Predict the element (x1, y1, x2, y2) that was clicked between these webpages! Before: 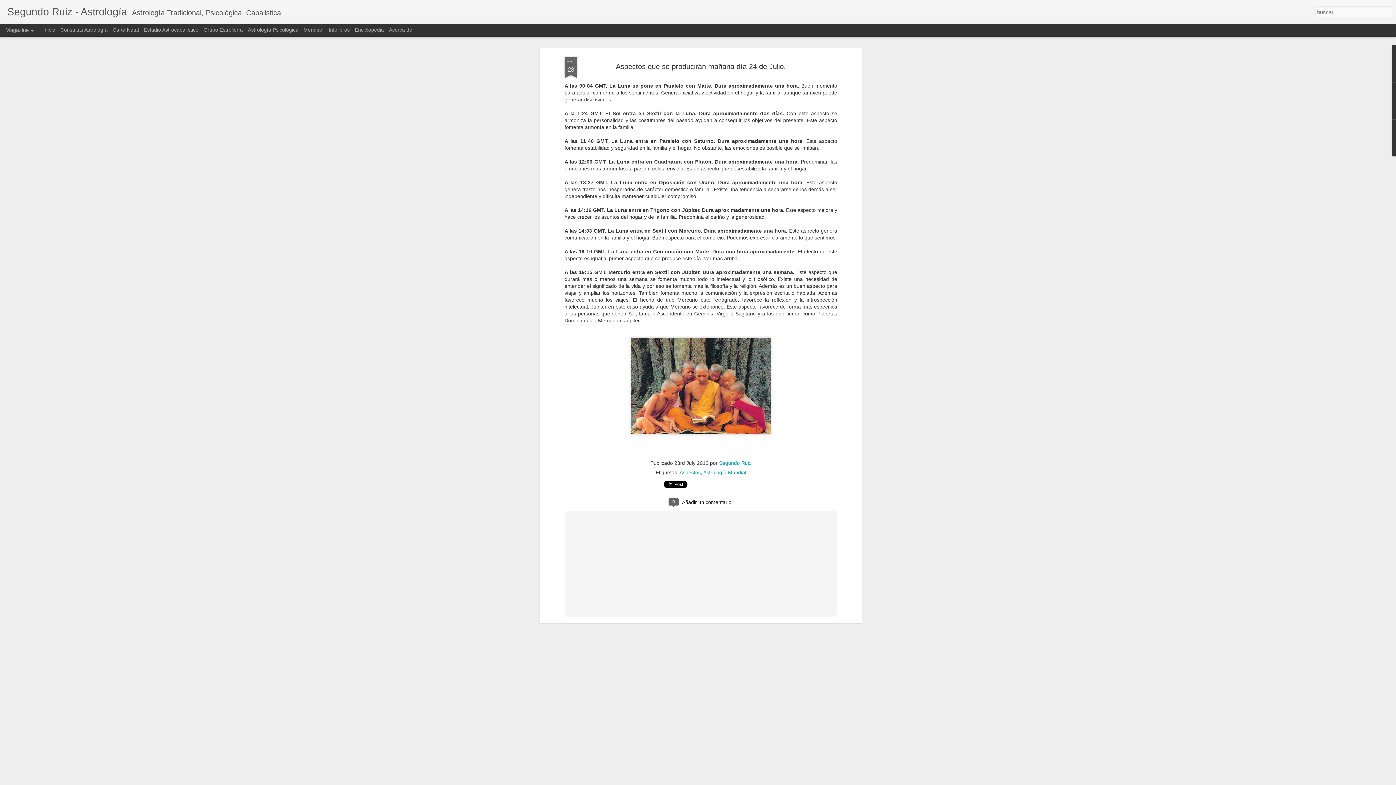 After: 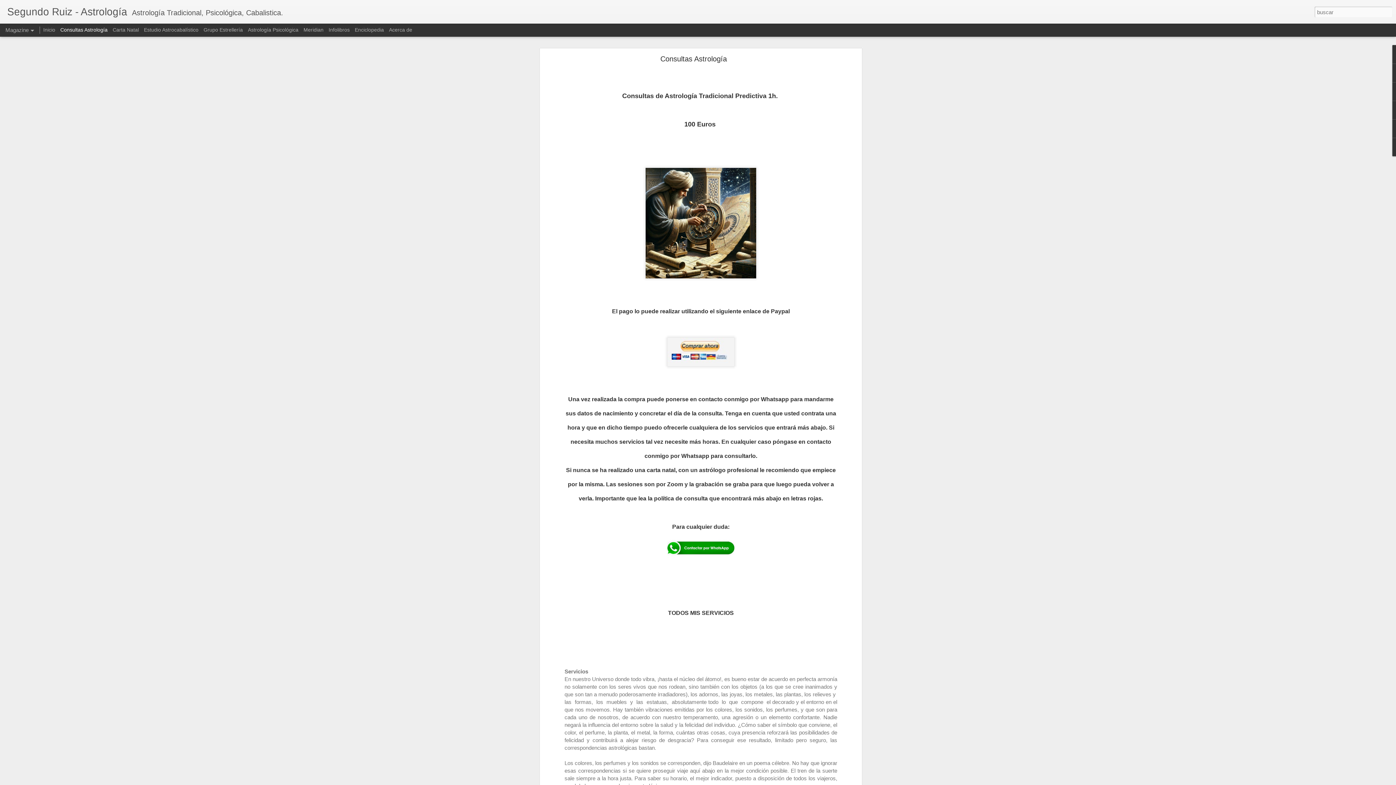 Action: label: Consultas Astrología bbox: (60, 26, 107, 32)